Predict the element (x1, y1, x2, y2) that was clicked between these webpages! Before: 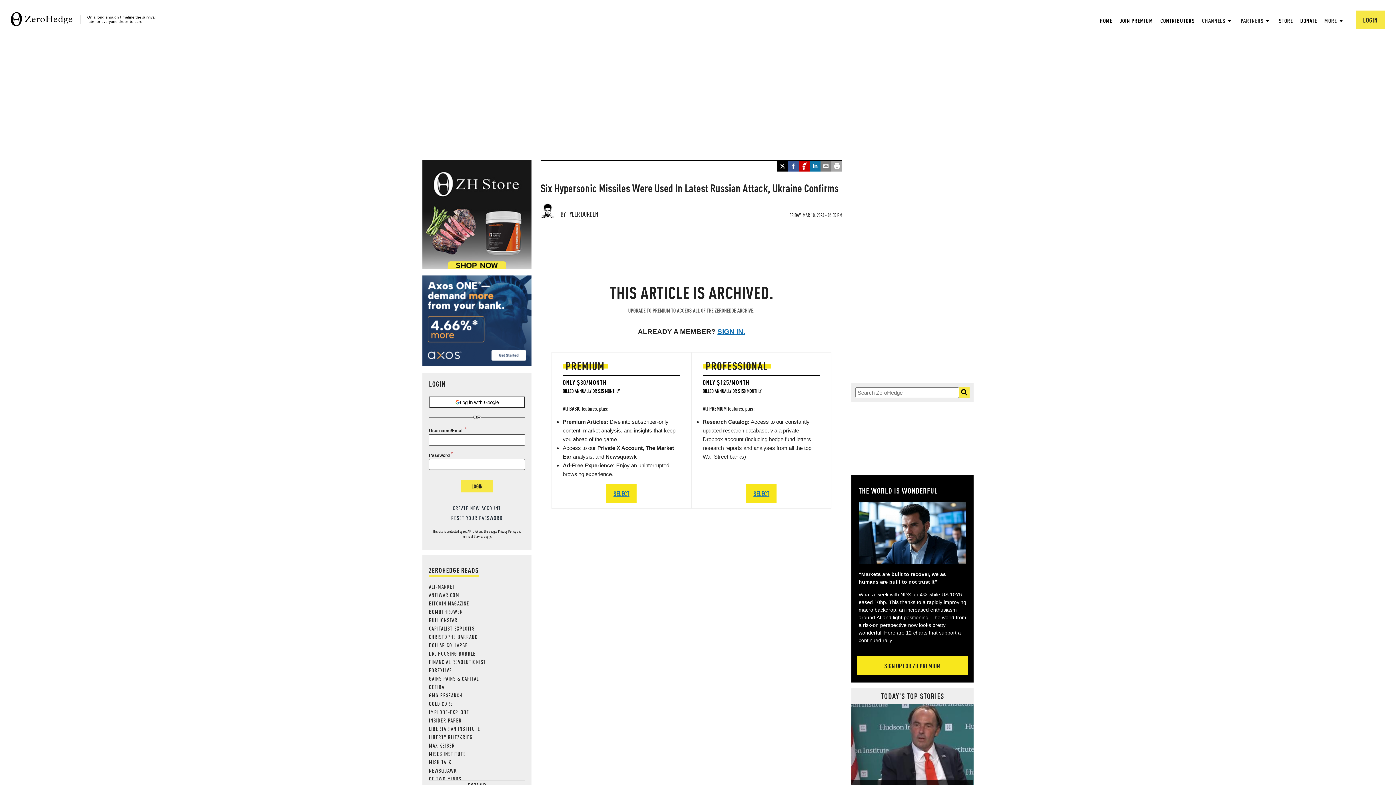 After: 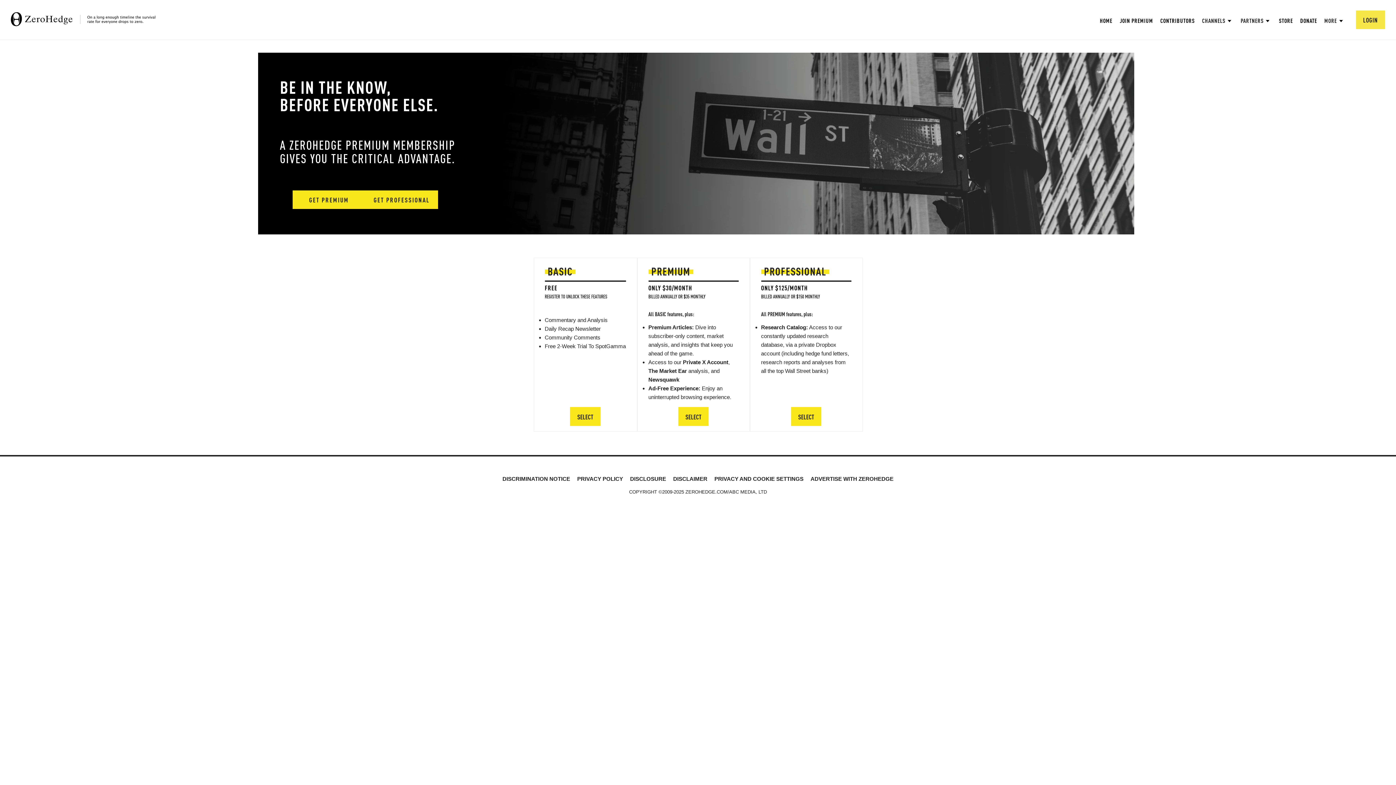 Action: label: CREATE NEW ACCOUNT bbox: (429, 504, 525, 511)